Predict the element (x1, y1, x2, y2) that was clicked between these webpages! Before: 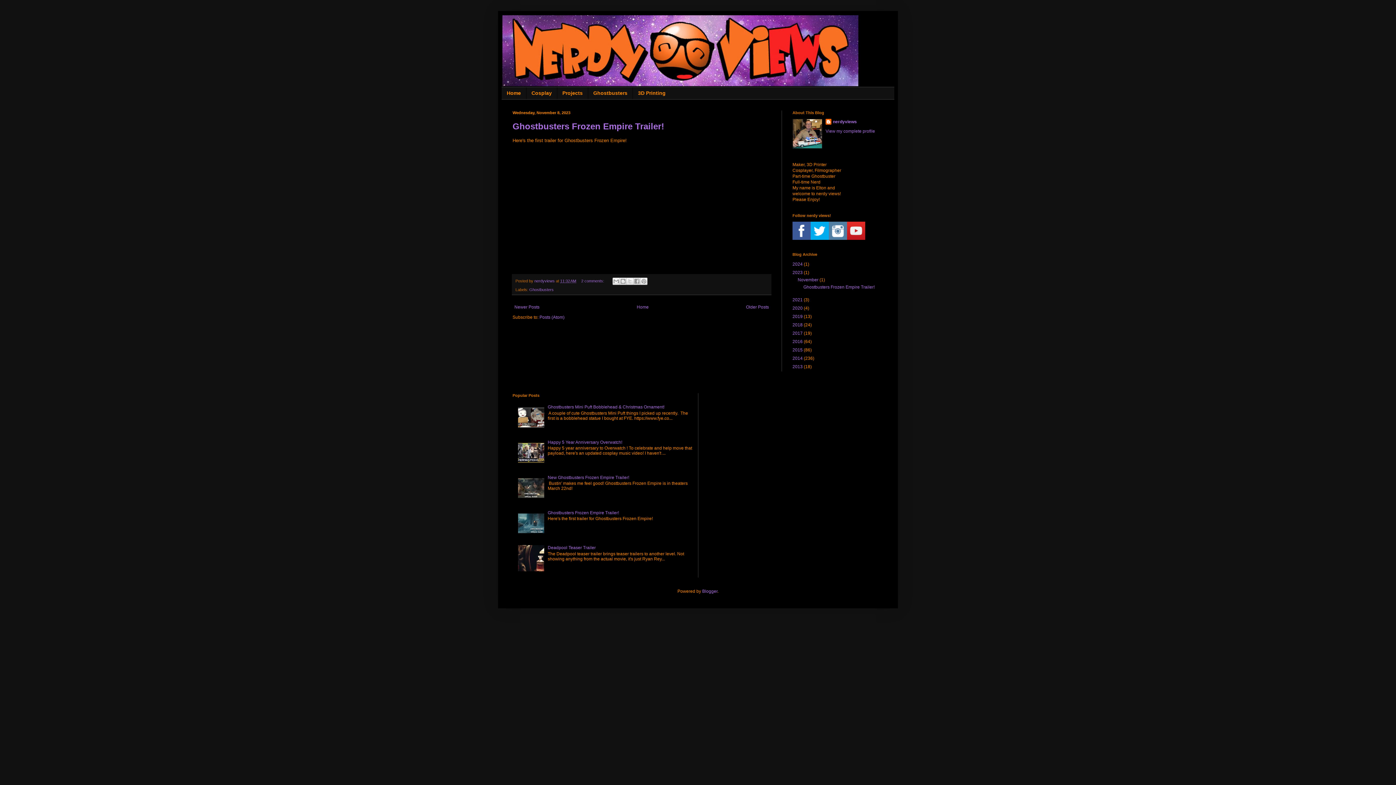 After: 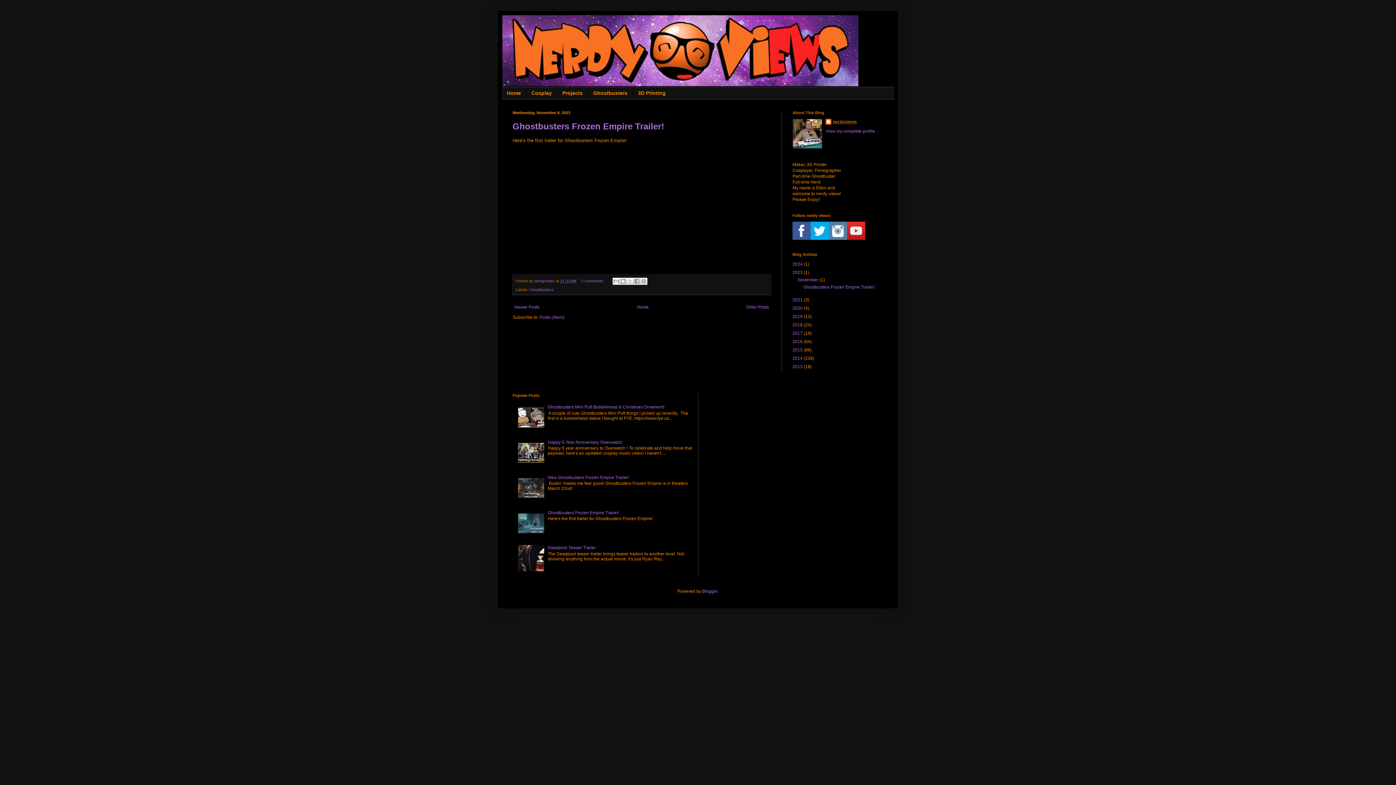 Action: label: nerdyviews bbox: (825, 118, 857, 126)